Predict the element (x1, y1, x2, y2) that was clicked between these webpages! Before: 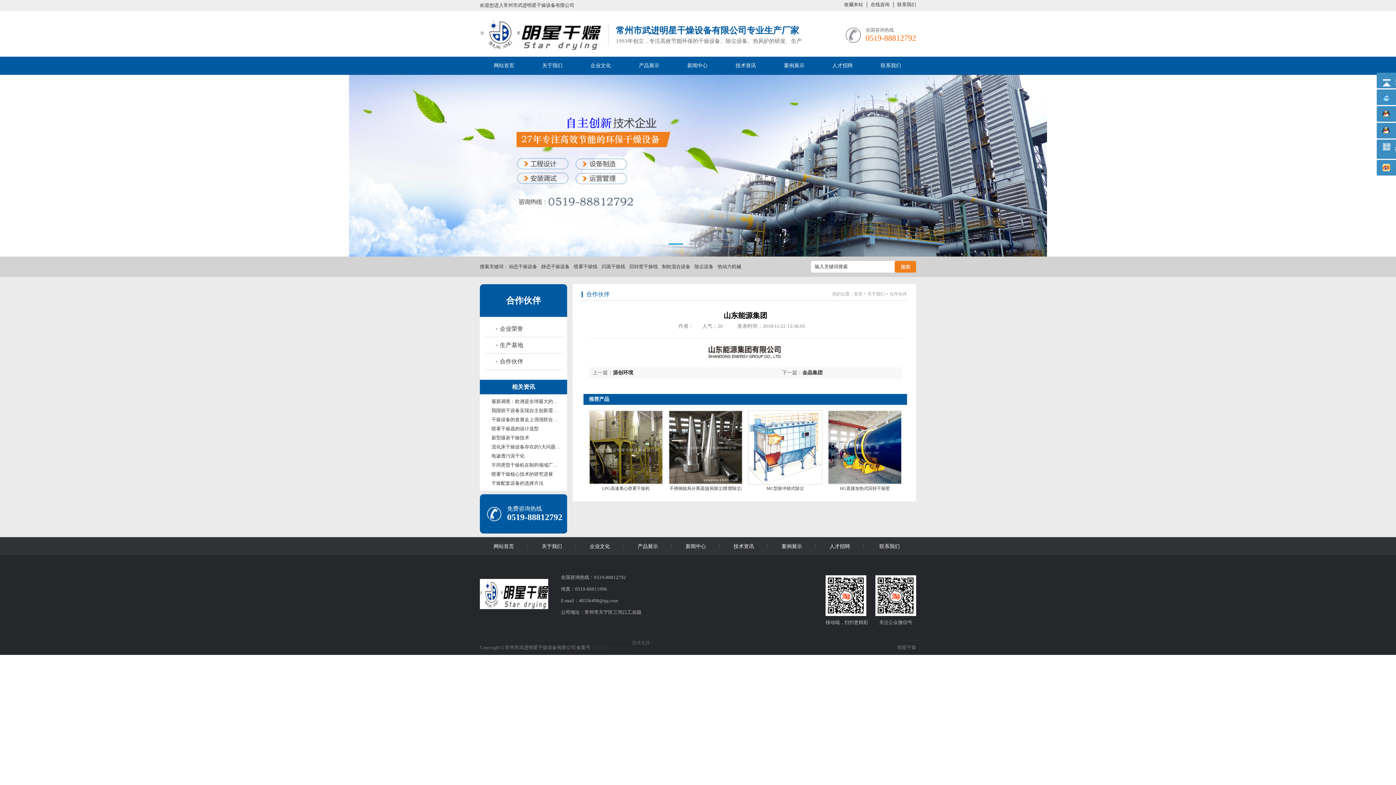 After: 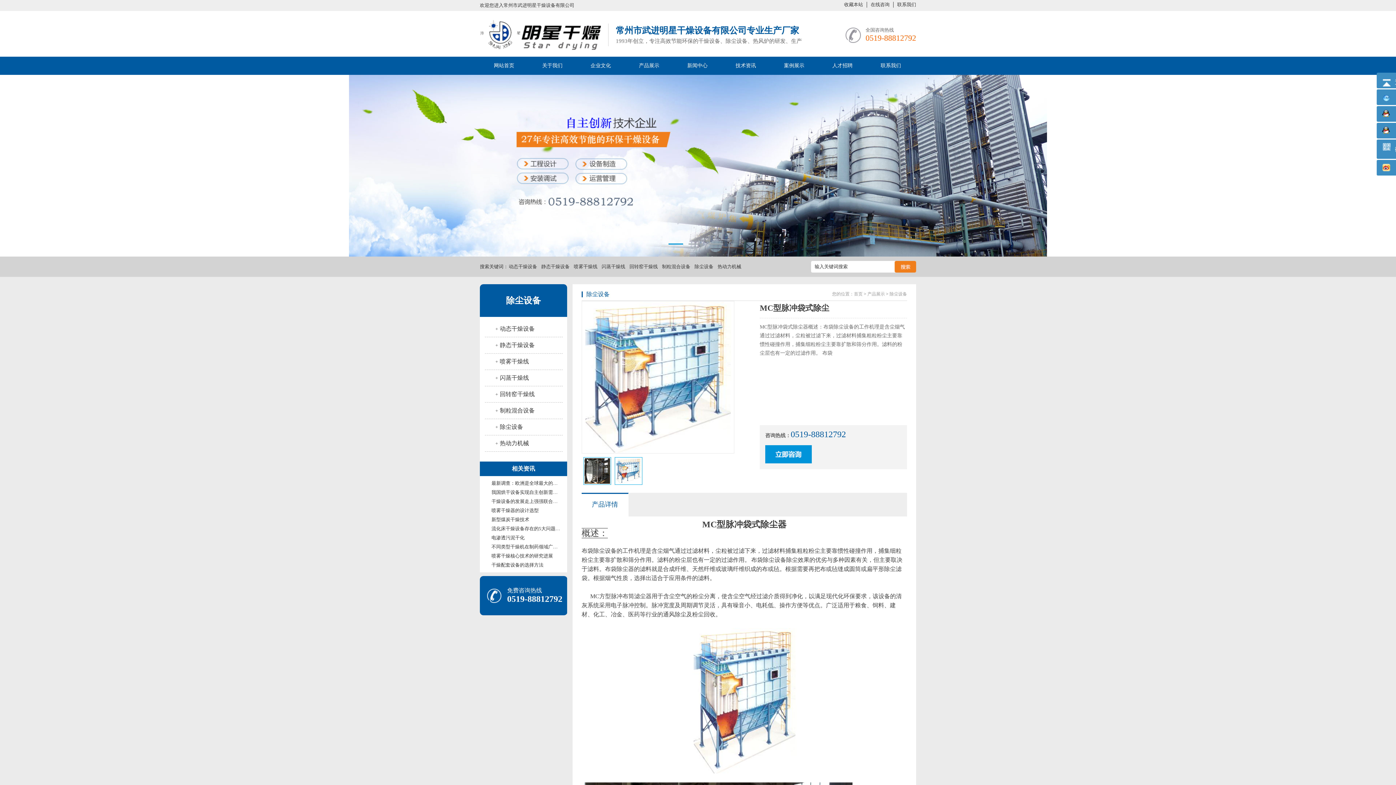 Action: label: MC型脉冲袋式除尘 bbox: (766, 486, 804, 491)